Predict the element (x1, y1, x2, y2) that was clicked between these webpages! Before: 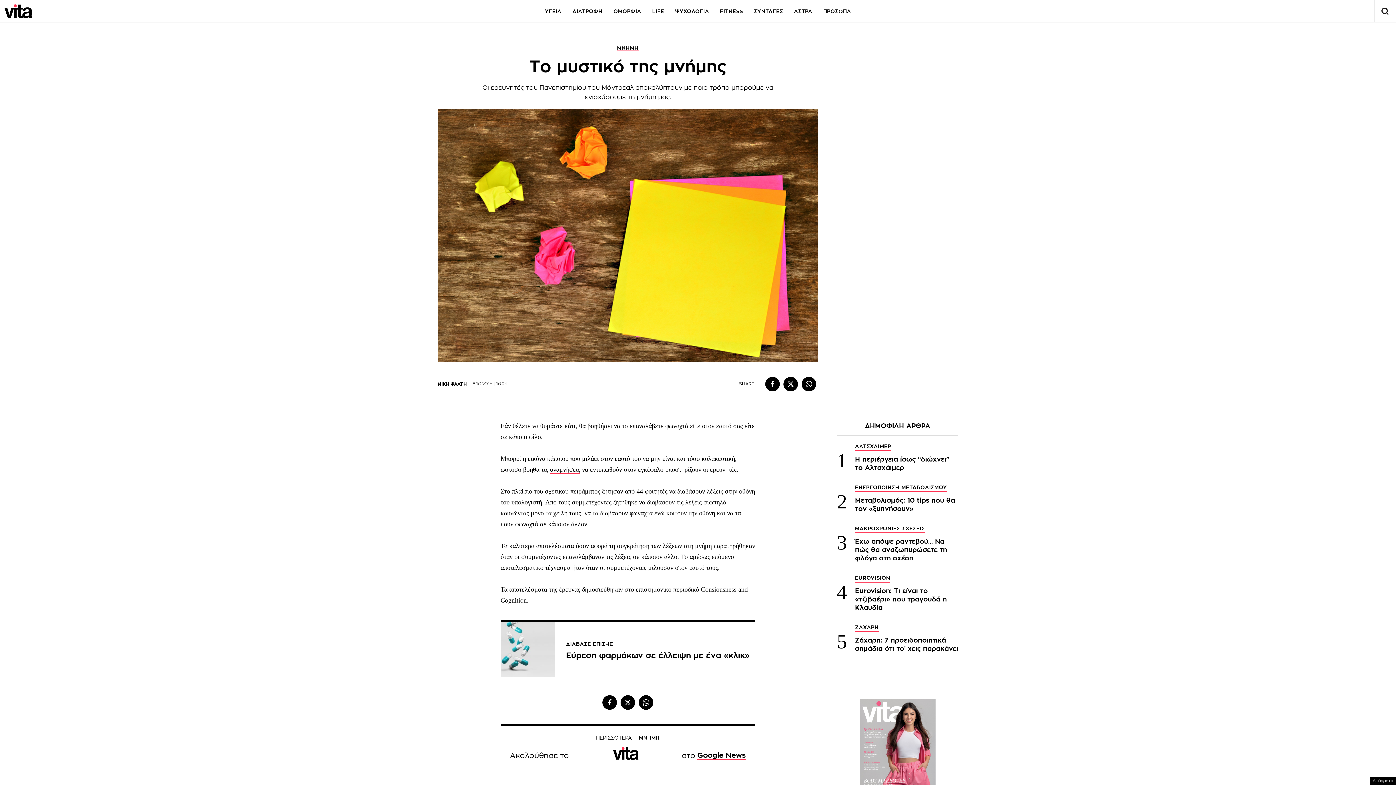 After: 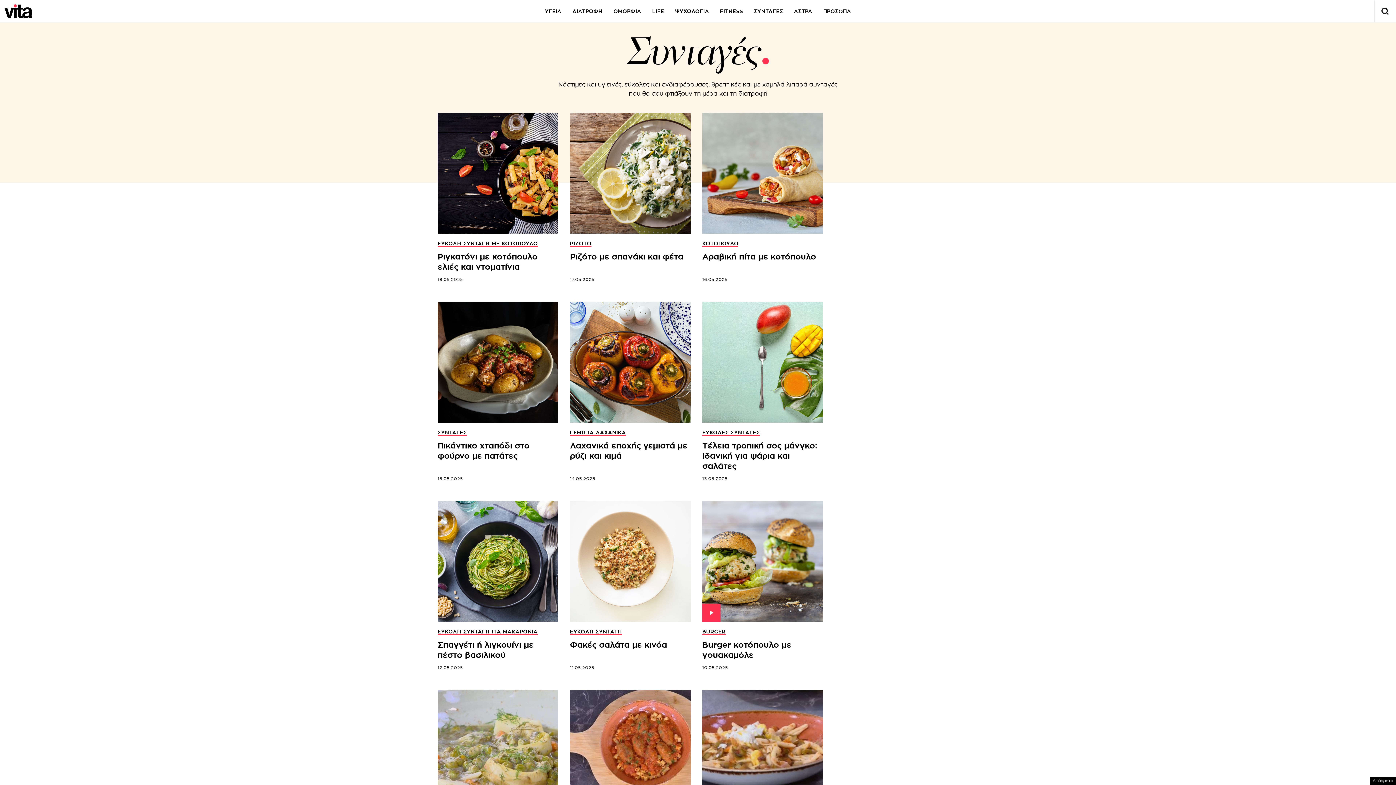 Action: label: ΣΥΝΤΑΓΕΣ bbox: (754, 8, 783, 13)